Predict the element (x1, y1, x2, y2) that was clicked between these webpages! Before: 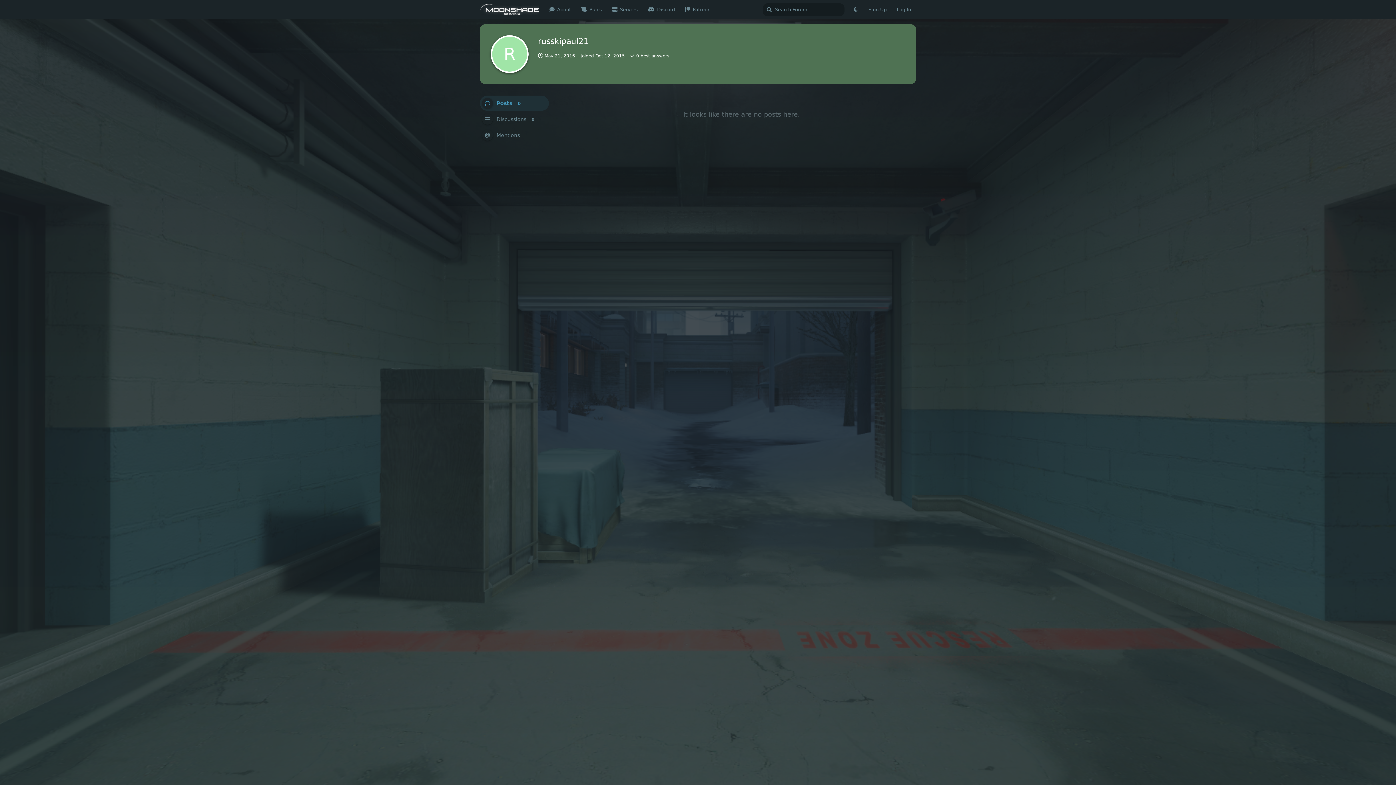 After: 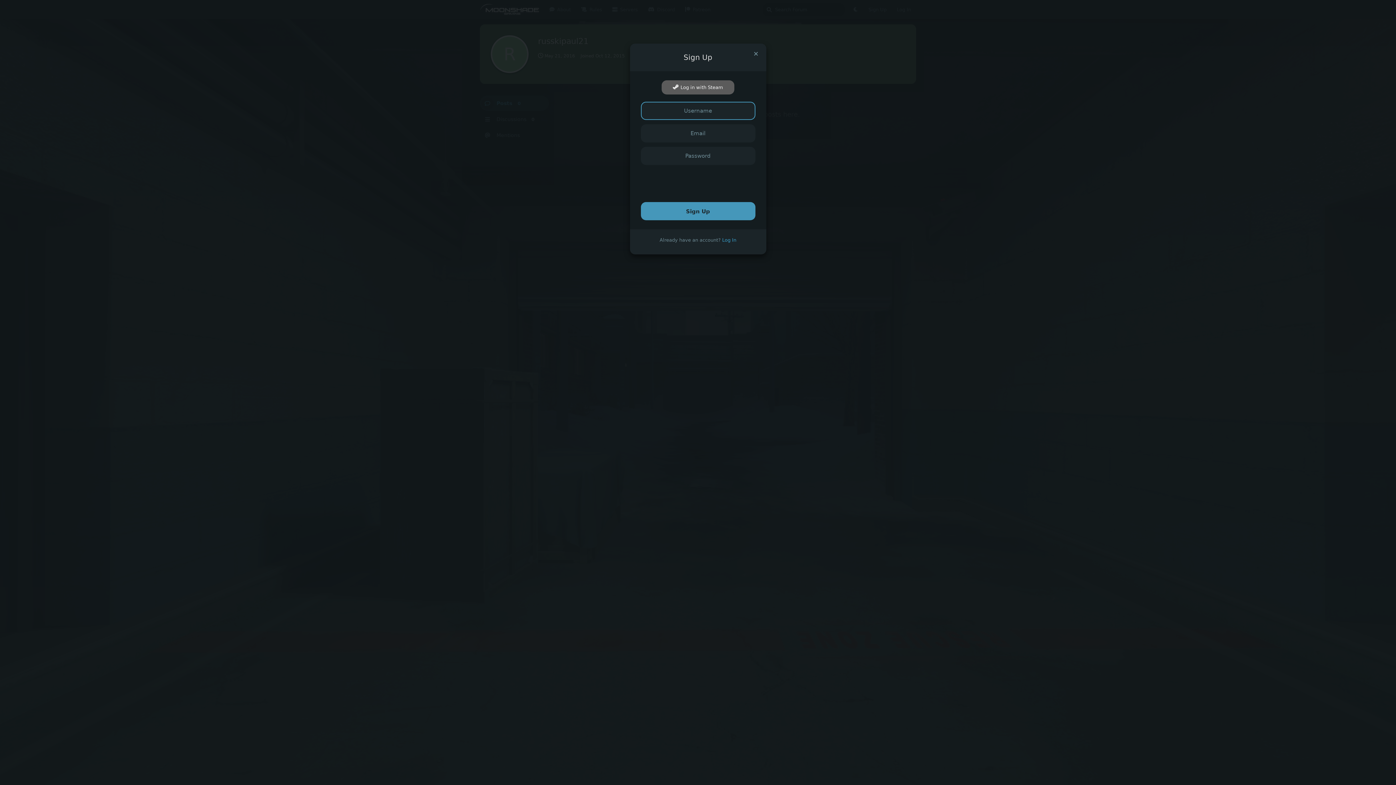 Action: label: Sign Up bbox: (863, 2, 892, 16)